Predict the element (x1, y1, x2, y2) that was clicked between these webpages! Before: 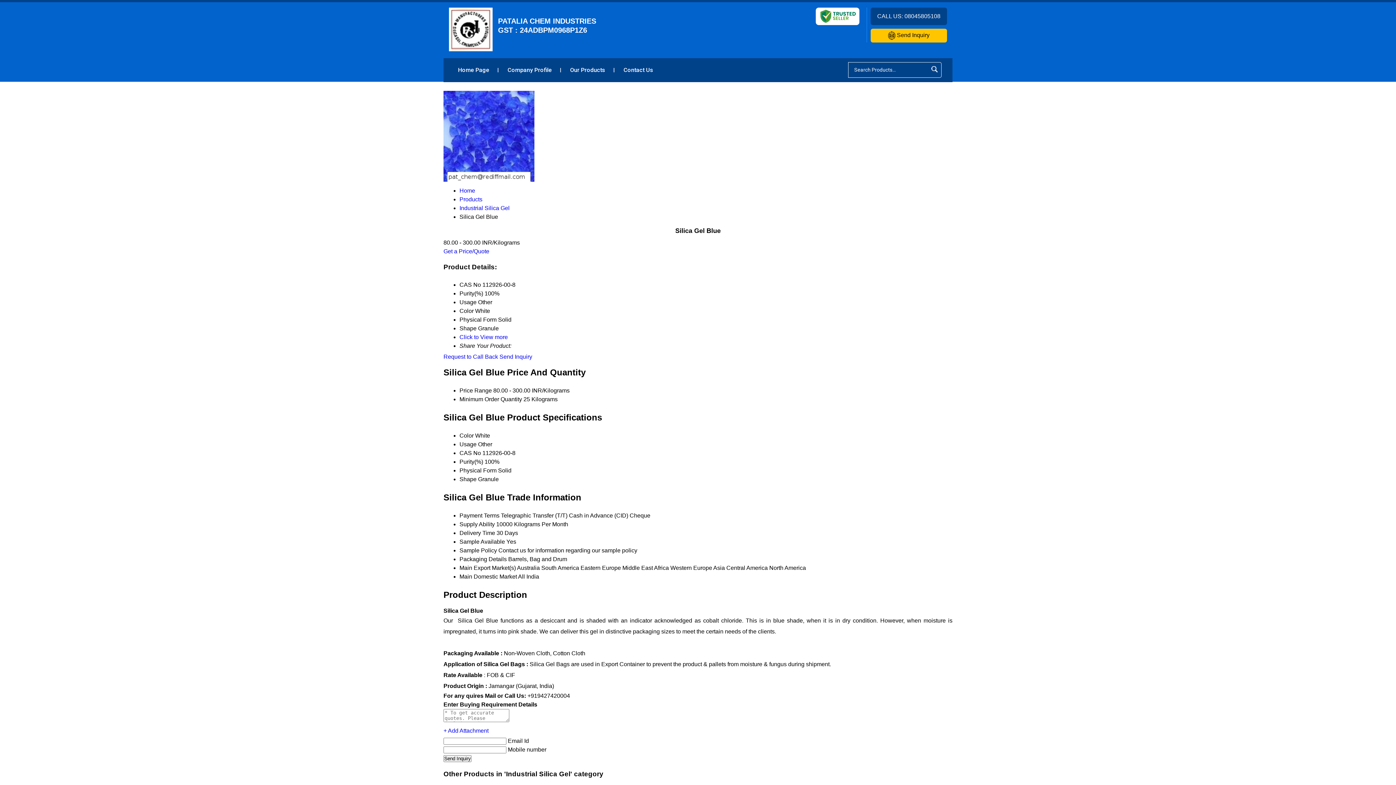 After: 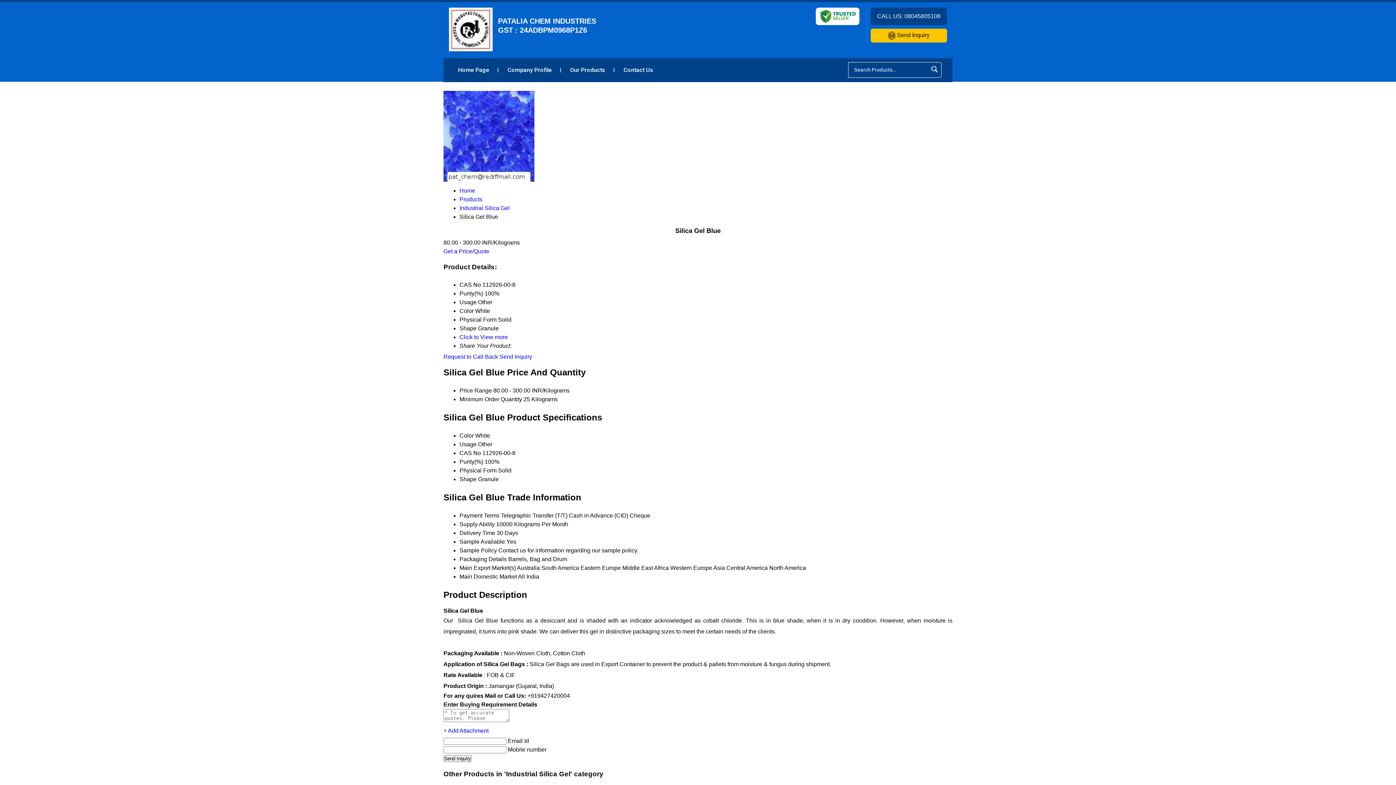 Action: label: Send Inquiry bbox: (499, 353, 532, 359)